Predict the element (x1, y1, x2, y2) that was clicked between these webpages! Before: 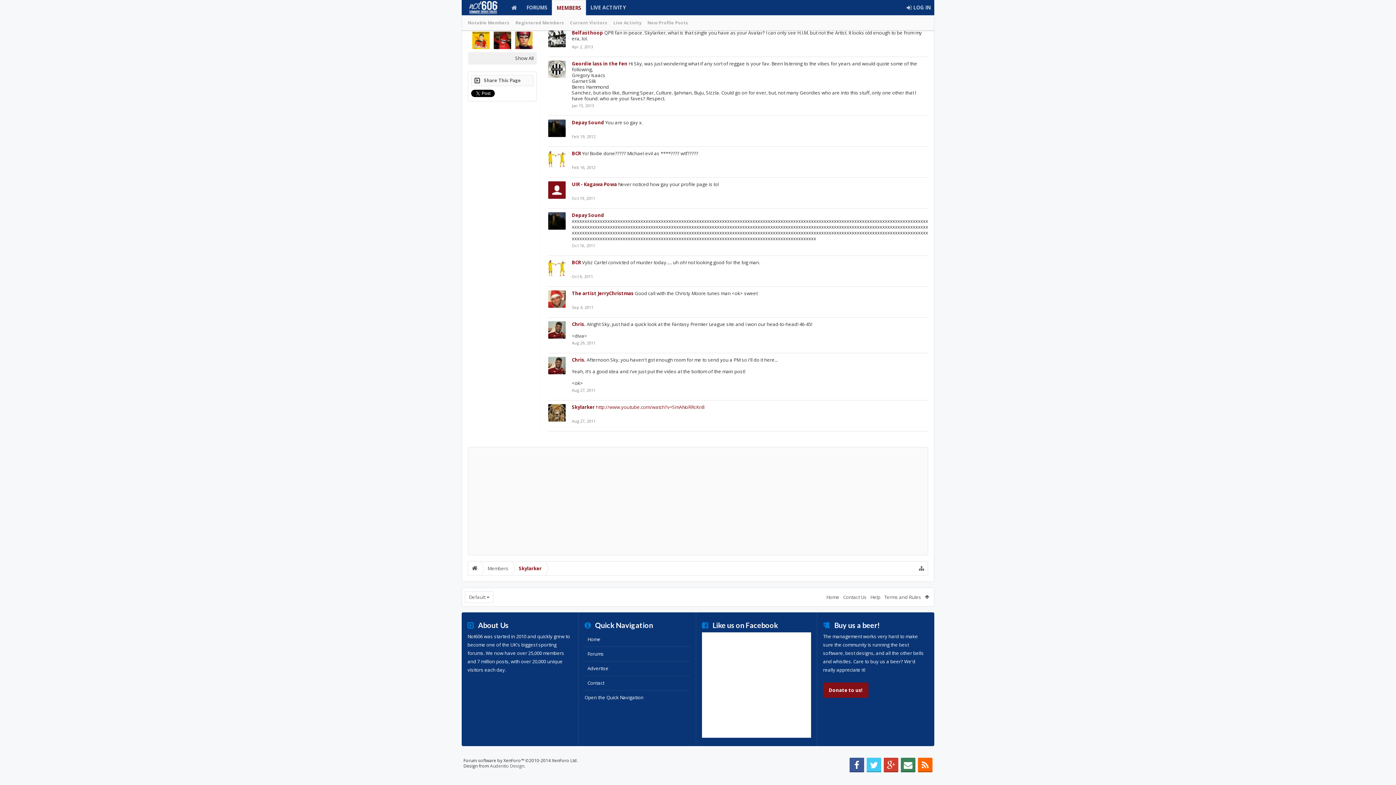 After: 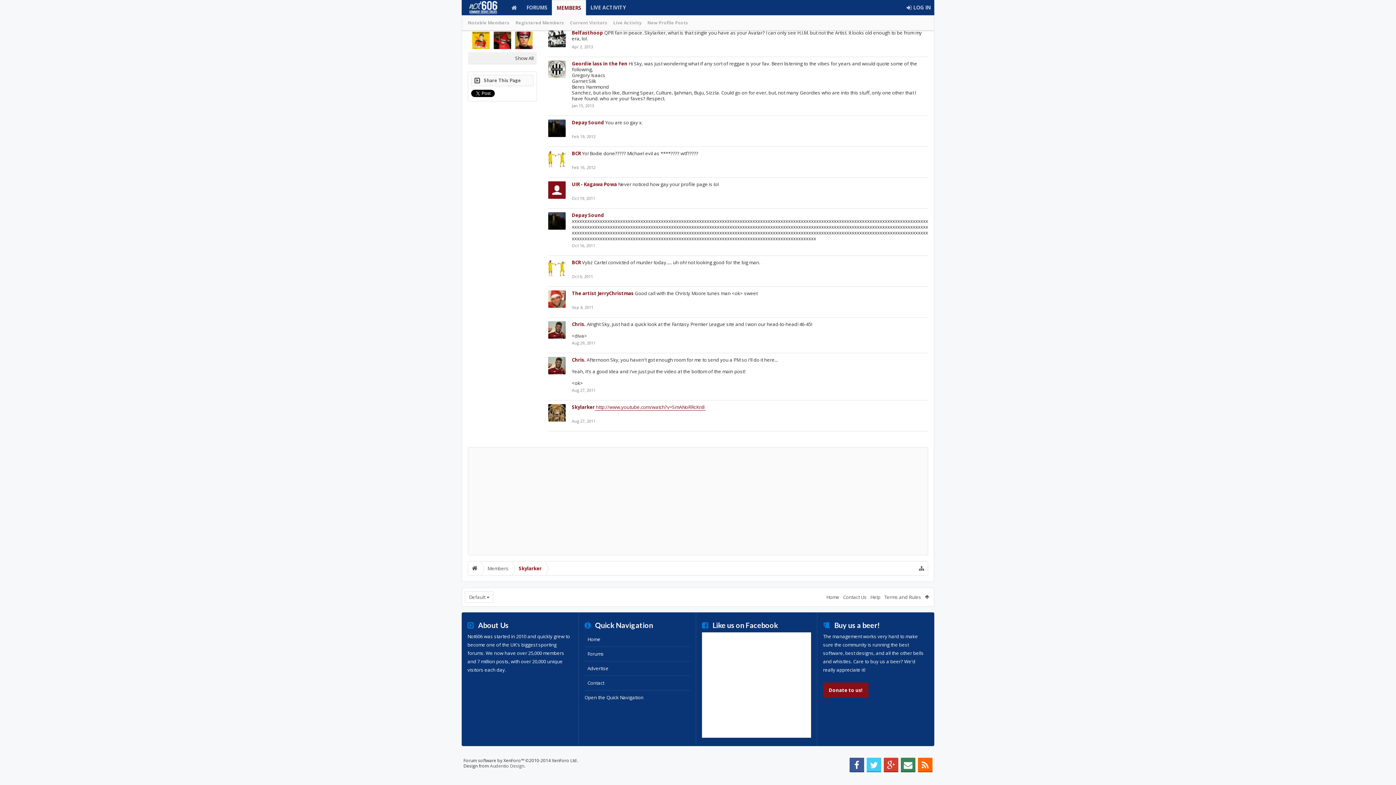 Action: label: http://www.youtube.com/watch?v=SmANoRRcKn8 bbox: (594, 404, 705, 410)